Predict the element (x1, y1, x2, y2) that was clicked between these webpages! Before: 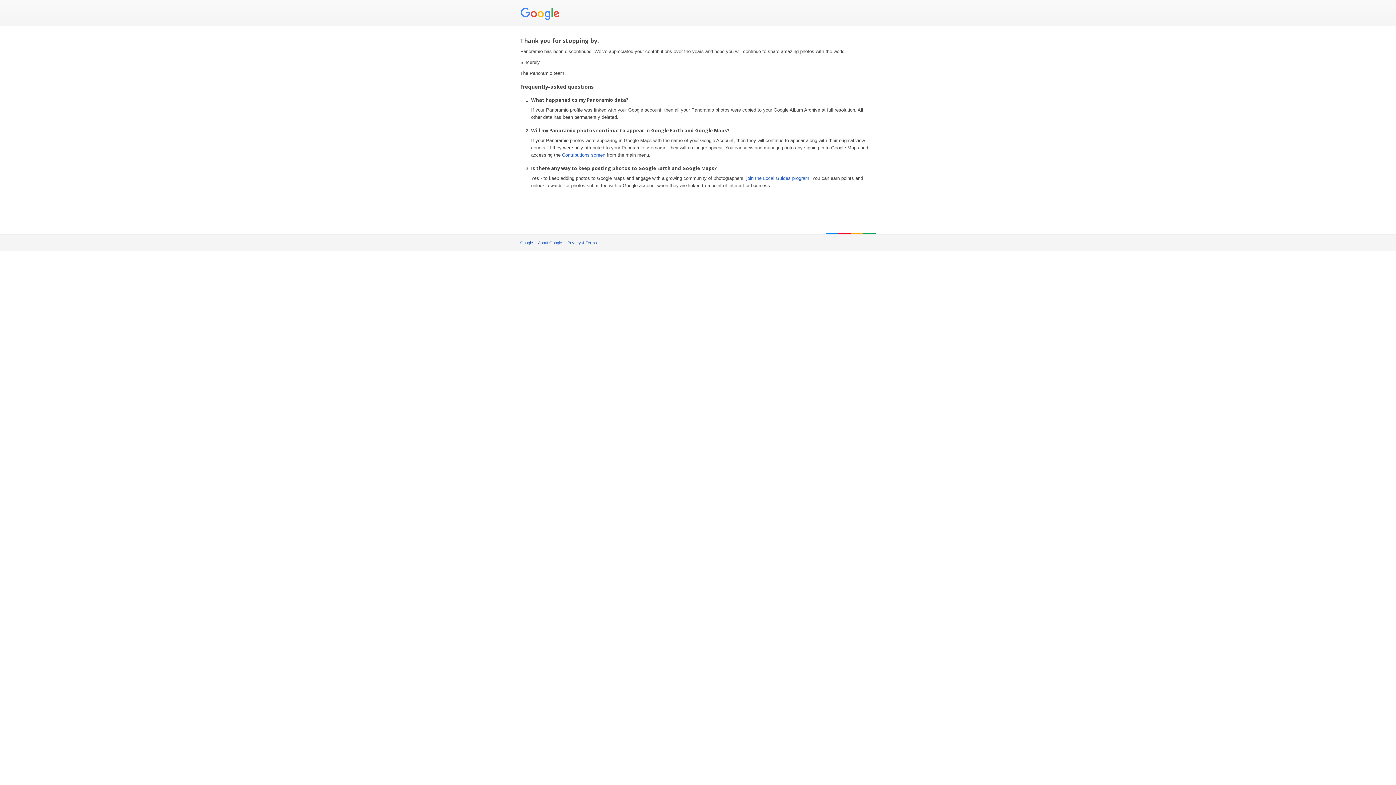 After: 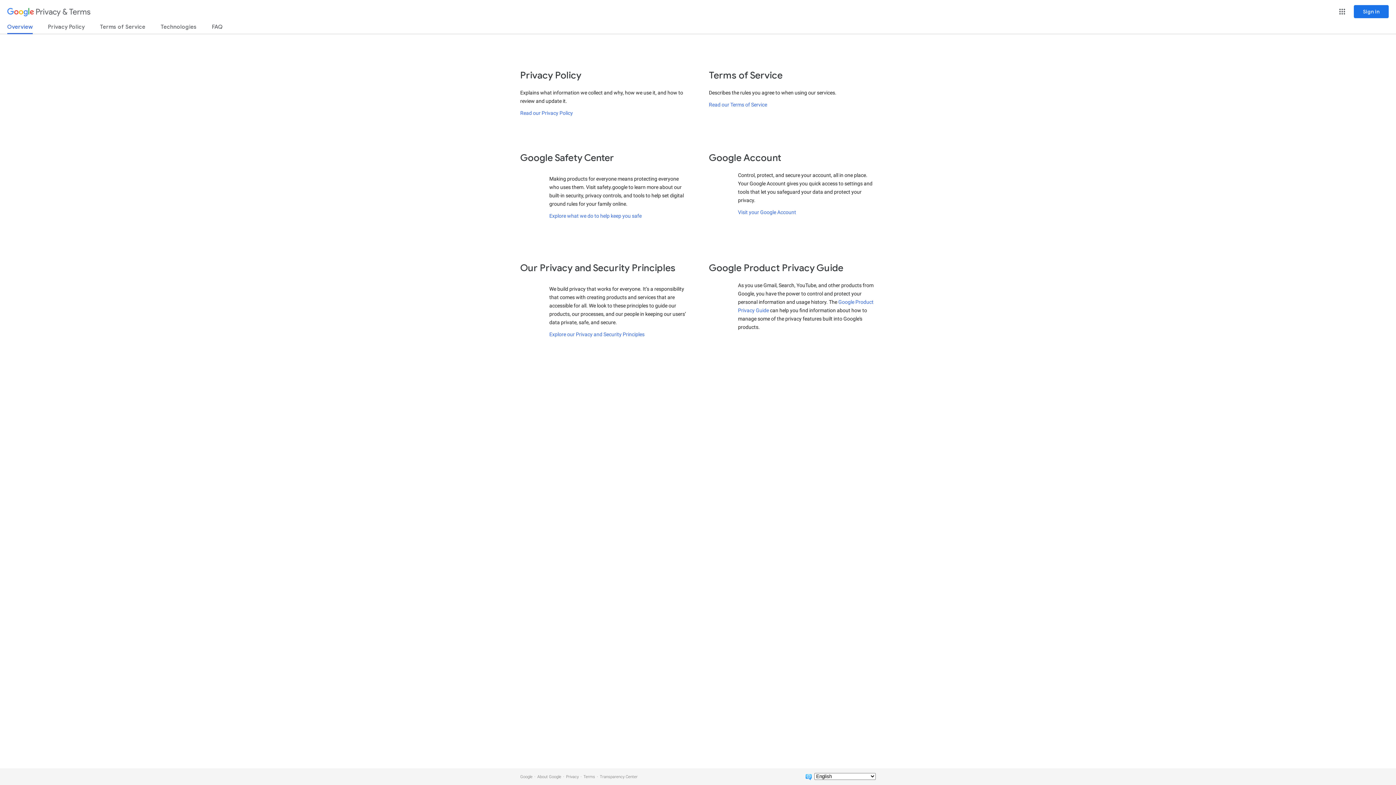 Action: bbox: (567, 240, 597, 245) label: Privacy & Terms